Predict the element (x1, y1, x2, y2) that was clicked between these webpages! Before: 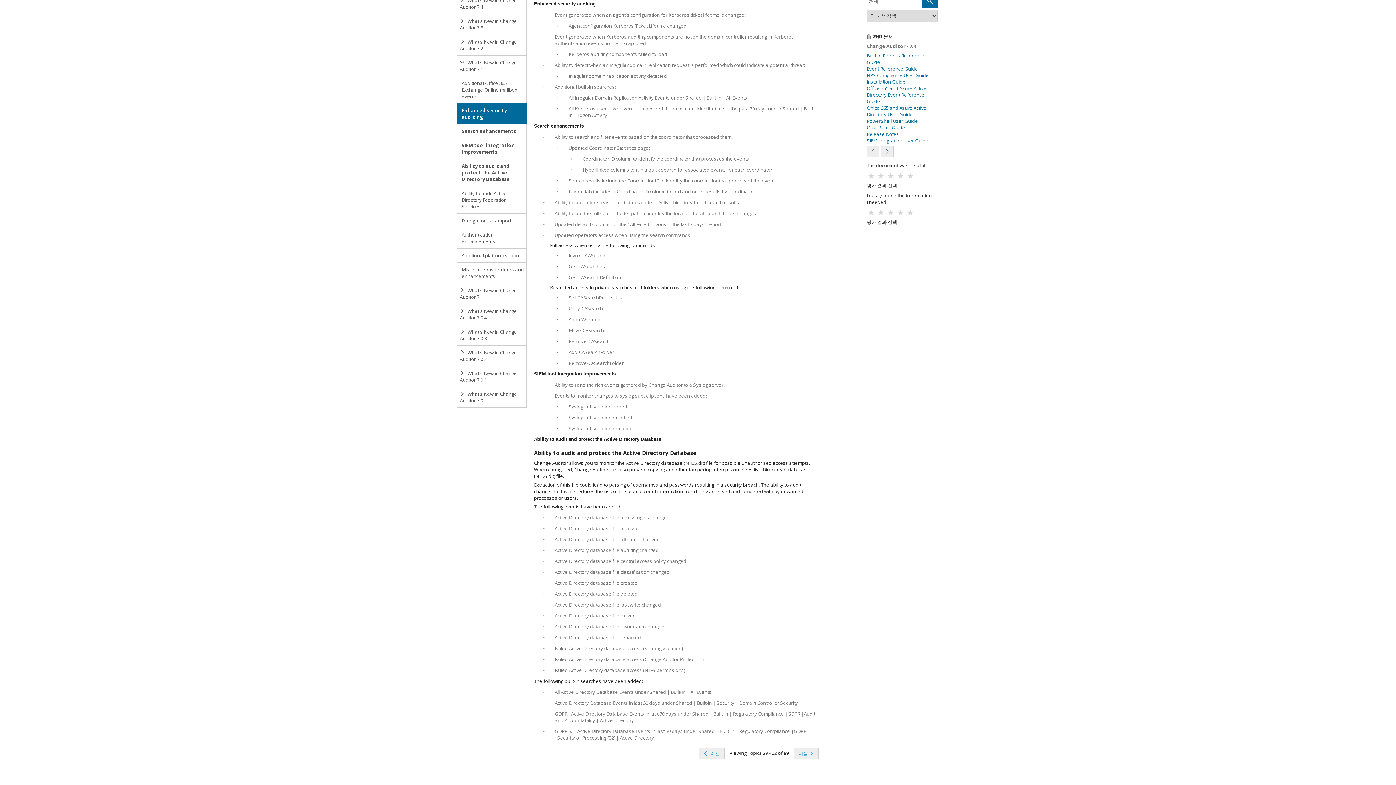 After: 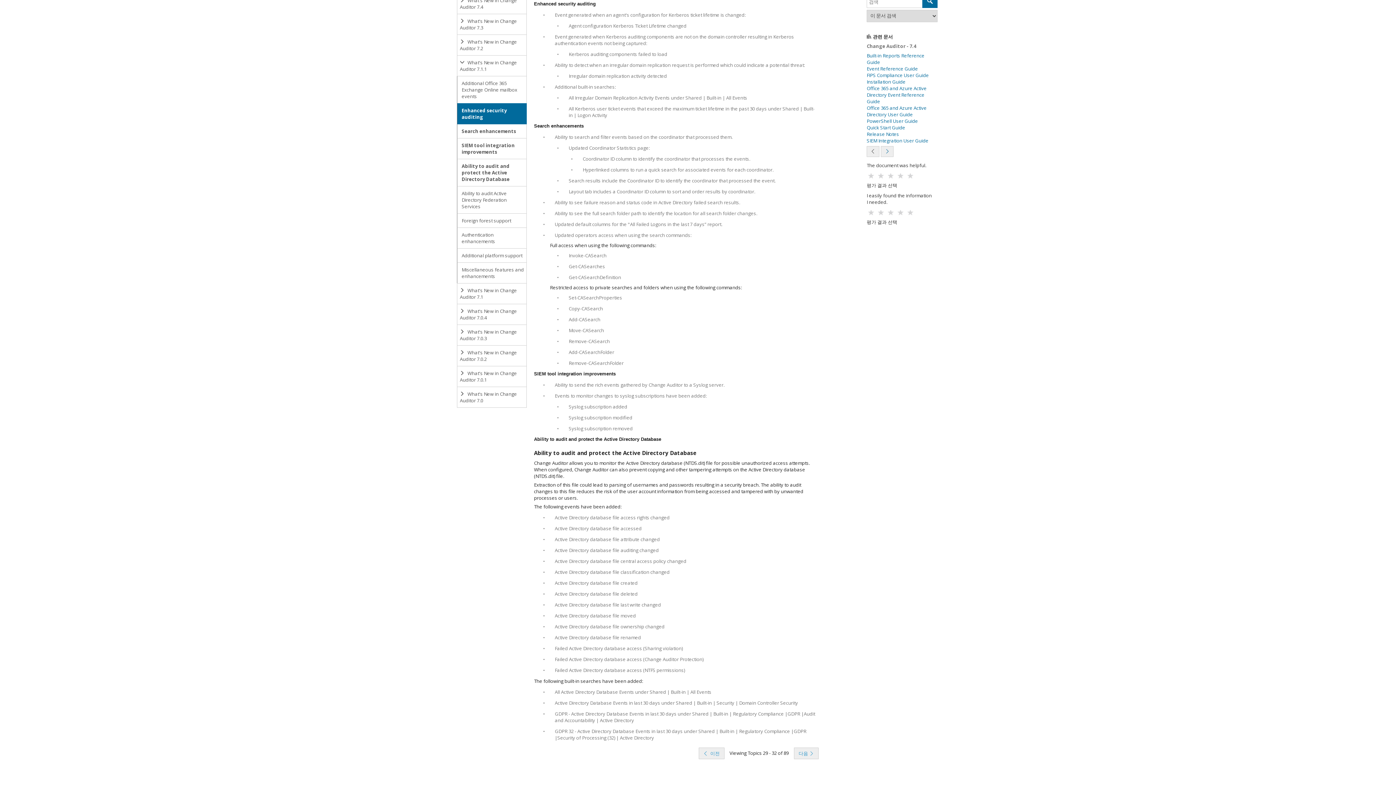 Action: bbox: (568, 20, 686, 31) label: Agent configuration Kerberos Ticket Lifetime changed